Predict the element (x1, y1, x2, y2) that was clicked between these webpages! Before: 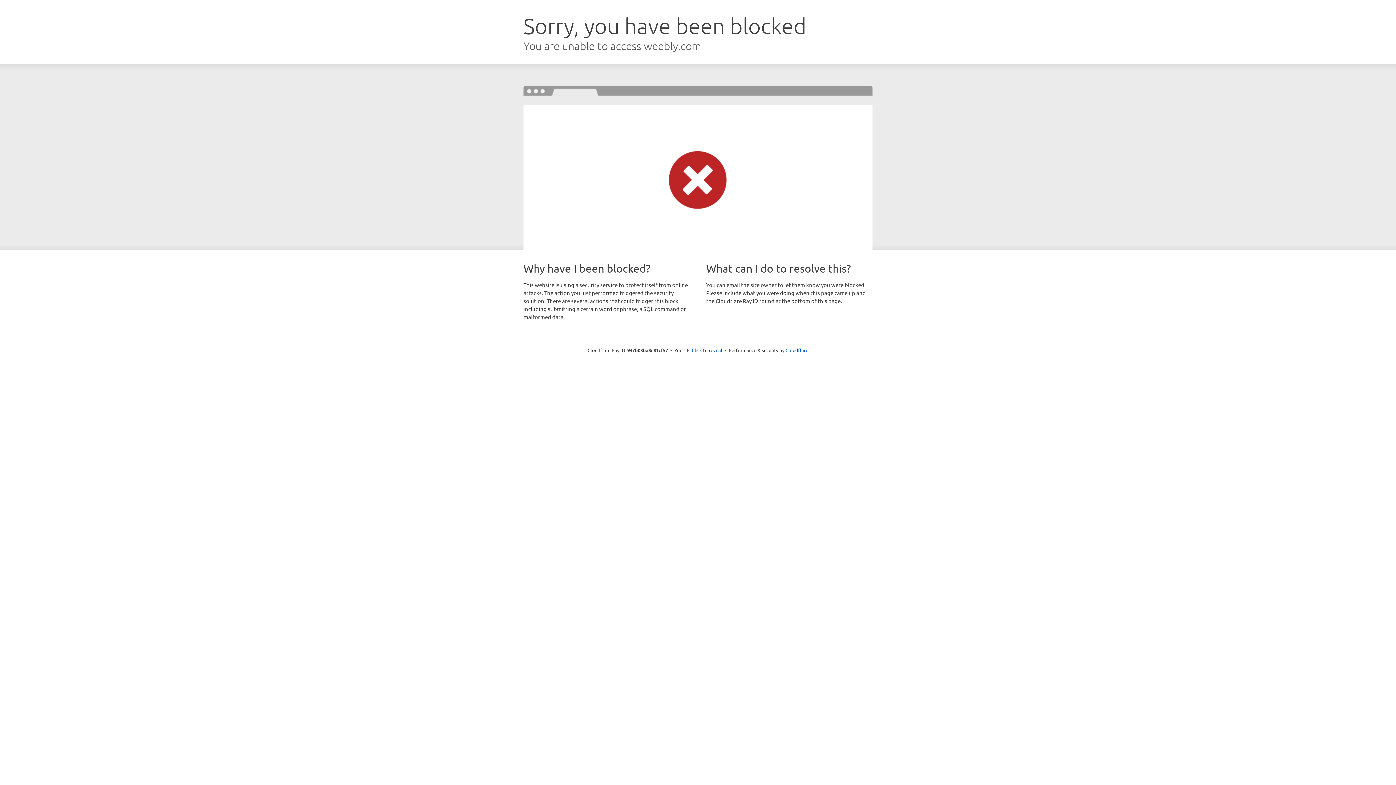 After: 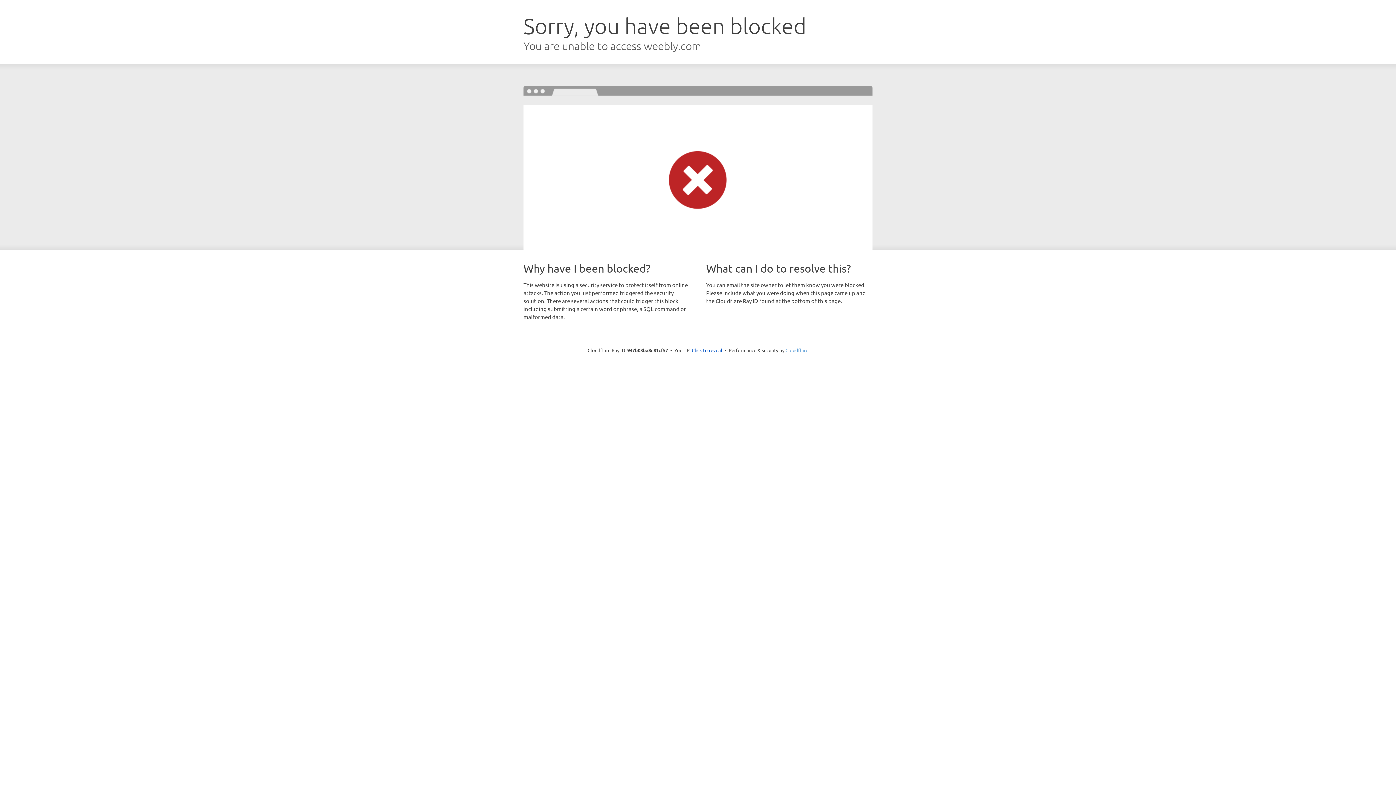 Action: label: Cloudflare bbox: (785, 347, 808, 353)